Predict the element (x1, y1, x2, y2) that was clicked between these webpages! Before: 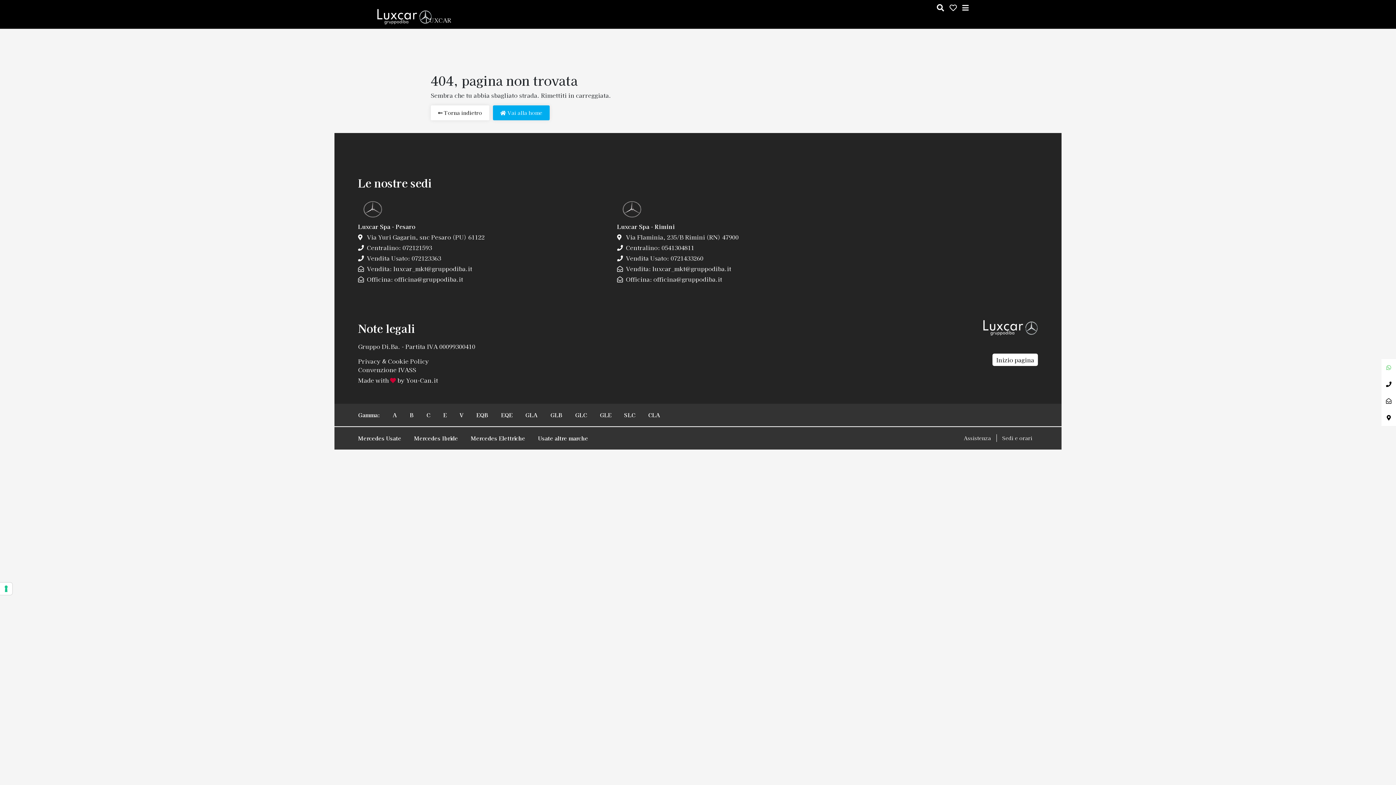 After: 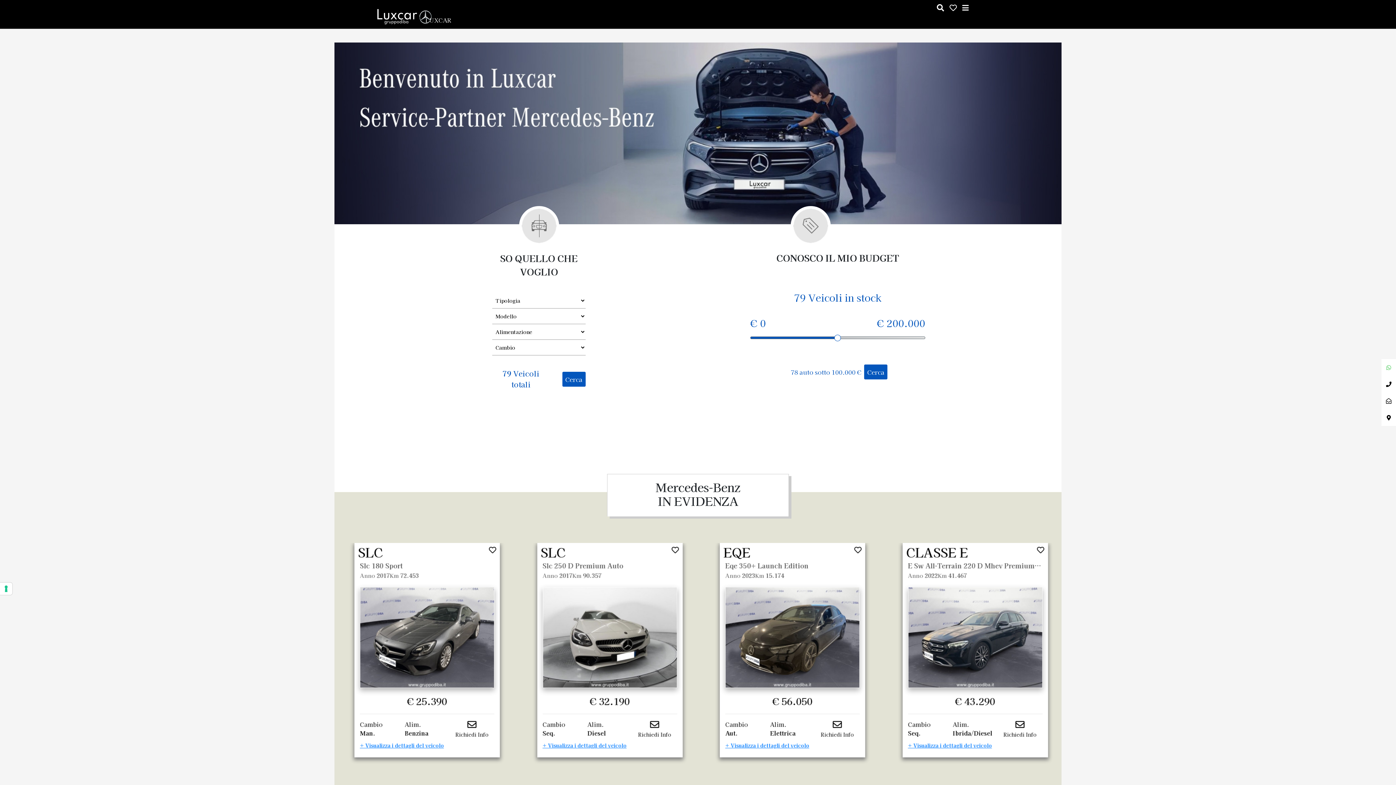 Action: bbox: (983, 314, 1038, 335)